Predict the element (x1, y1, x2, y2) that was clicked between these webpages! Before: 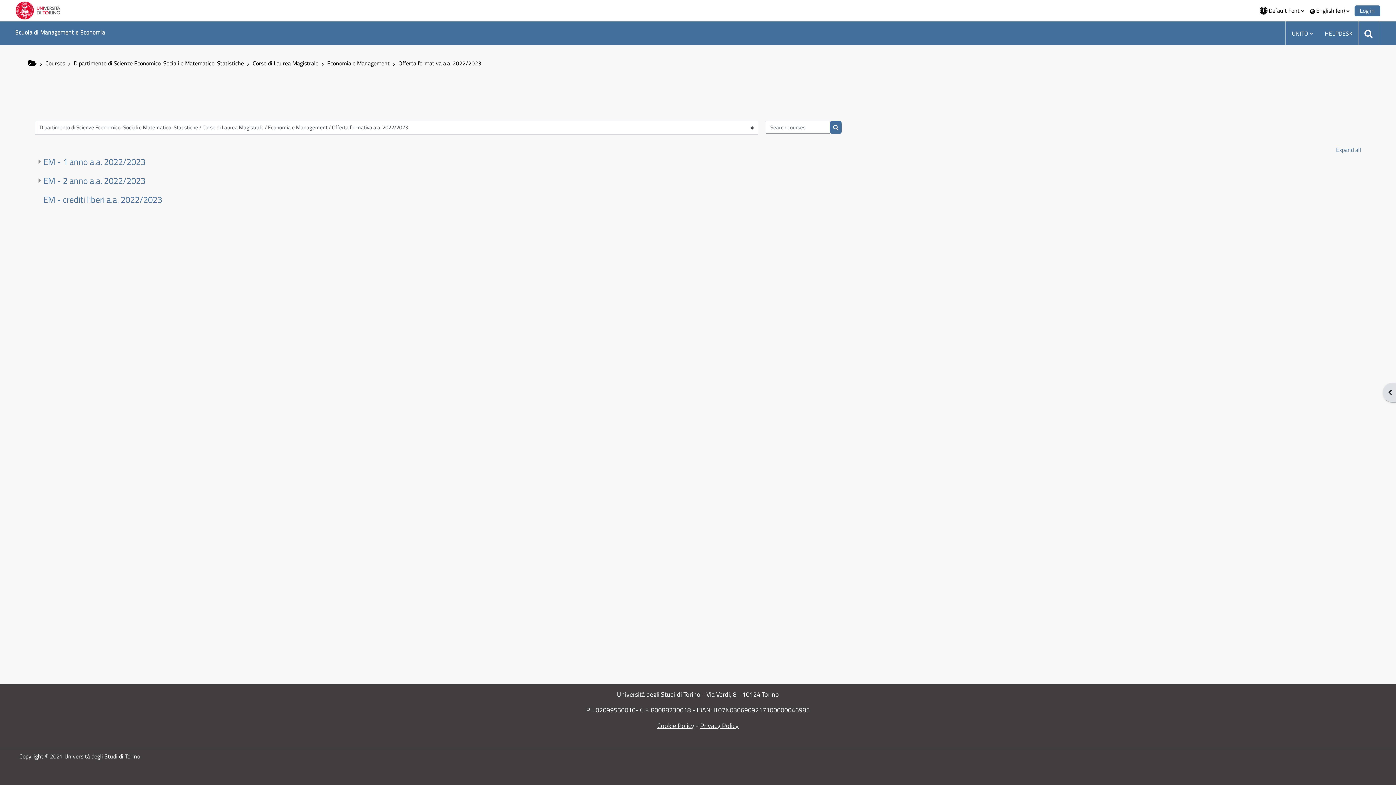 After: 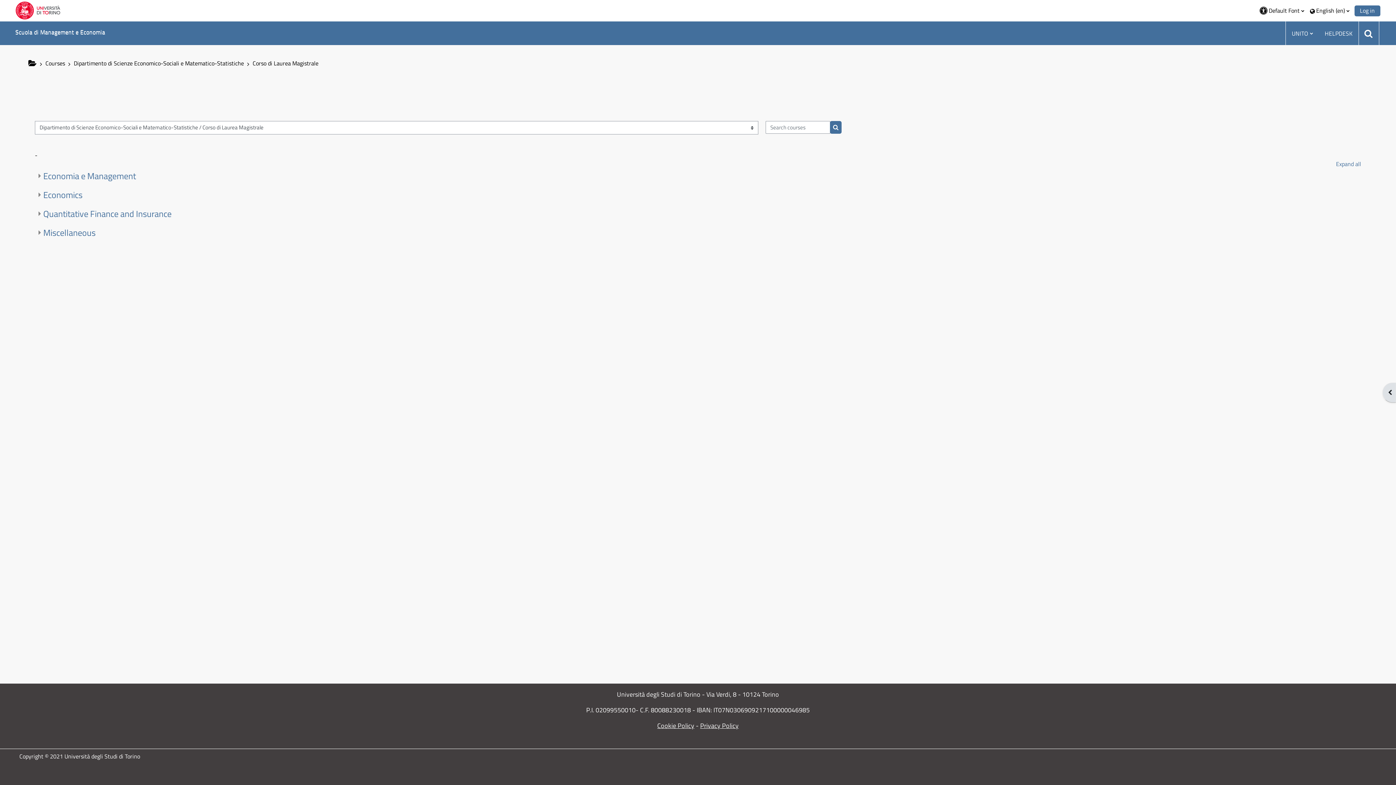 Action: label: Corso di Laurea Magistrale bbox: (252, 58, 318, 67)